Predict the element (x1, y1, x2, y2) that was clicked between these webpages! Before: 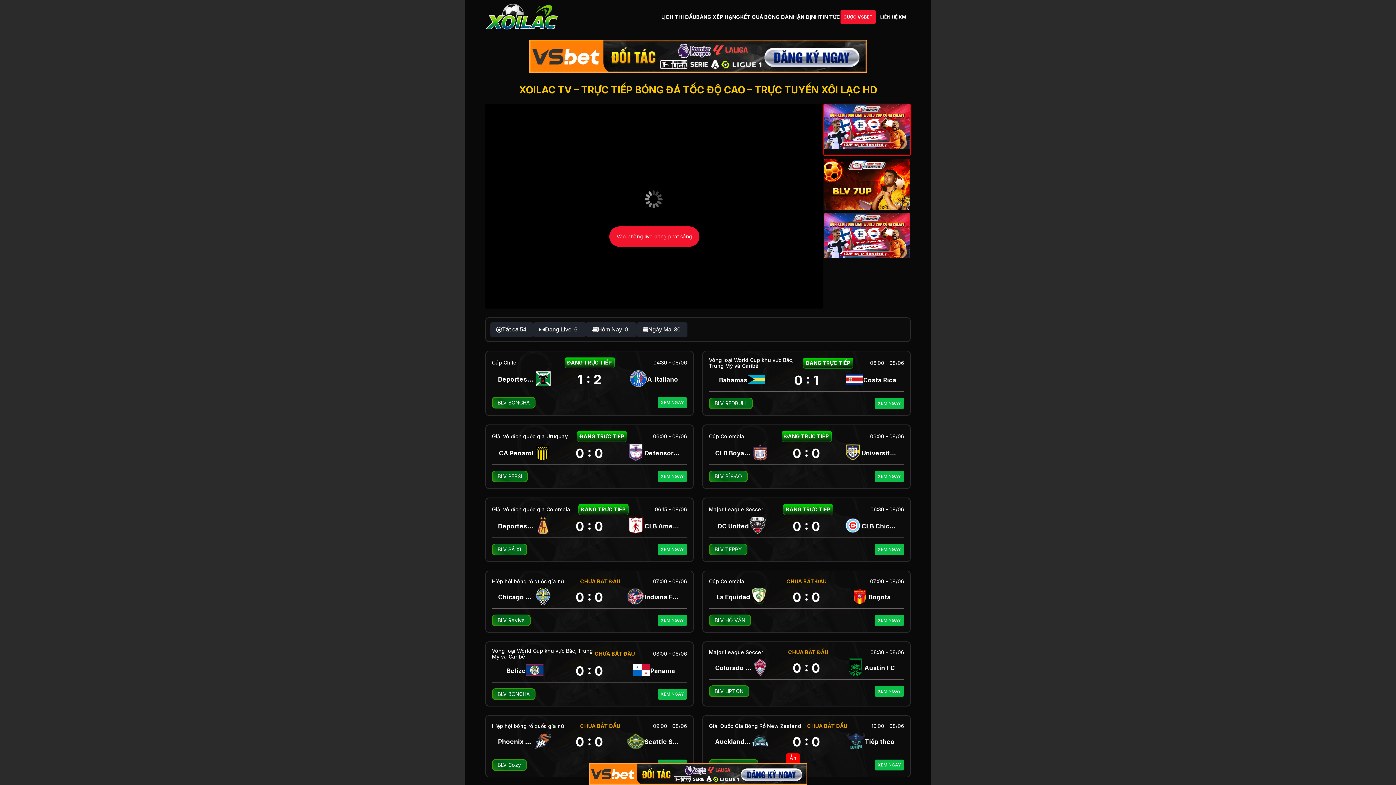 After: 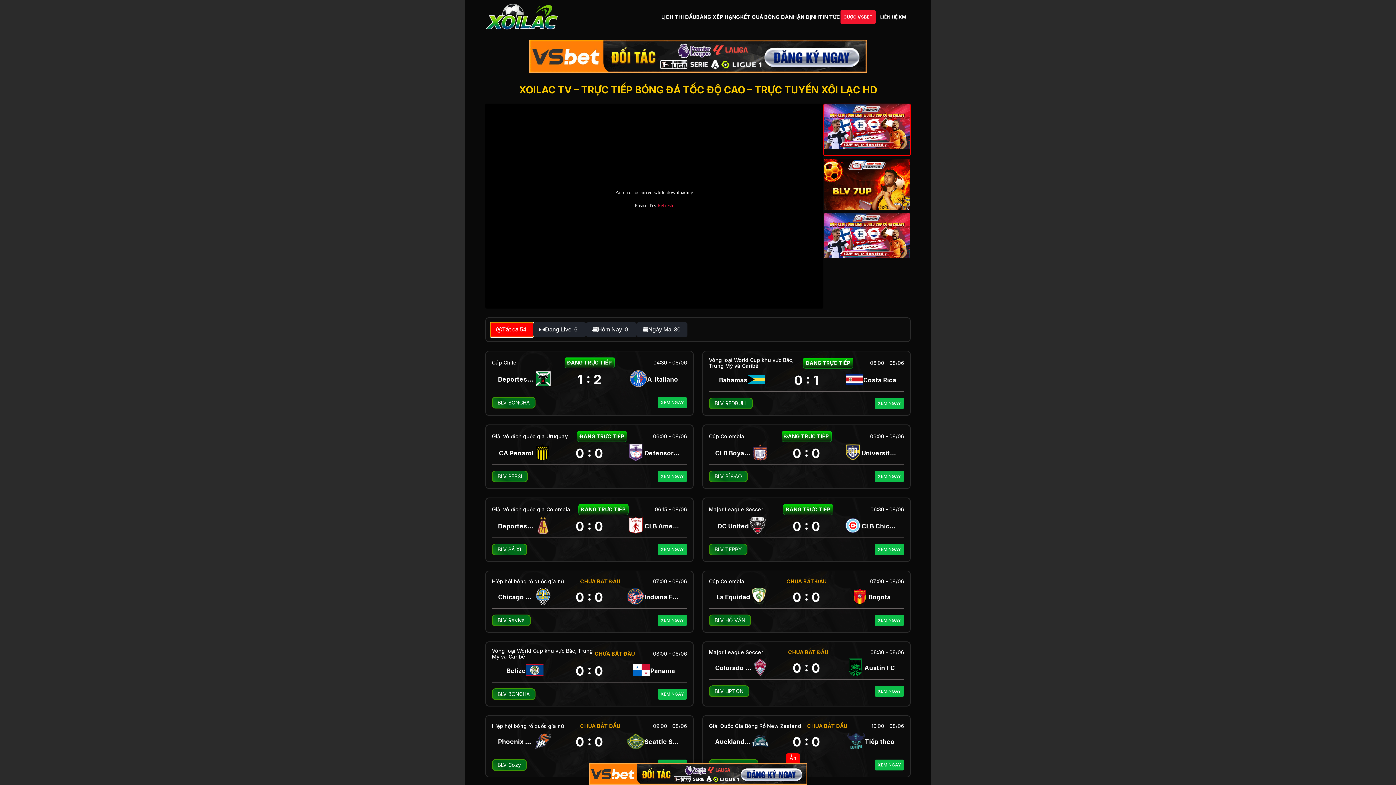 Action: label: Tất cả
54 bbox: (490, 322, 533, 337)